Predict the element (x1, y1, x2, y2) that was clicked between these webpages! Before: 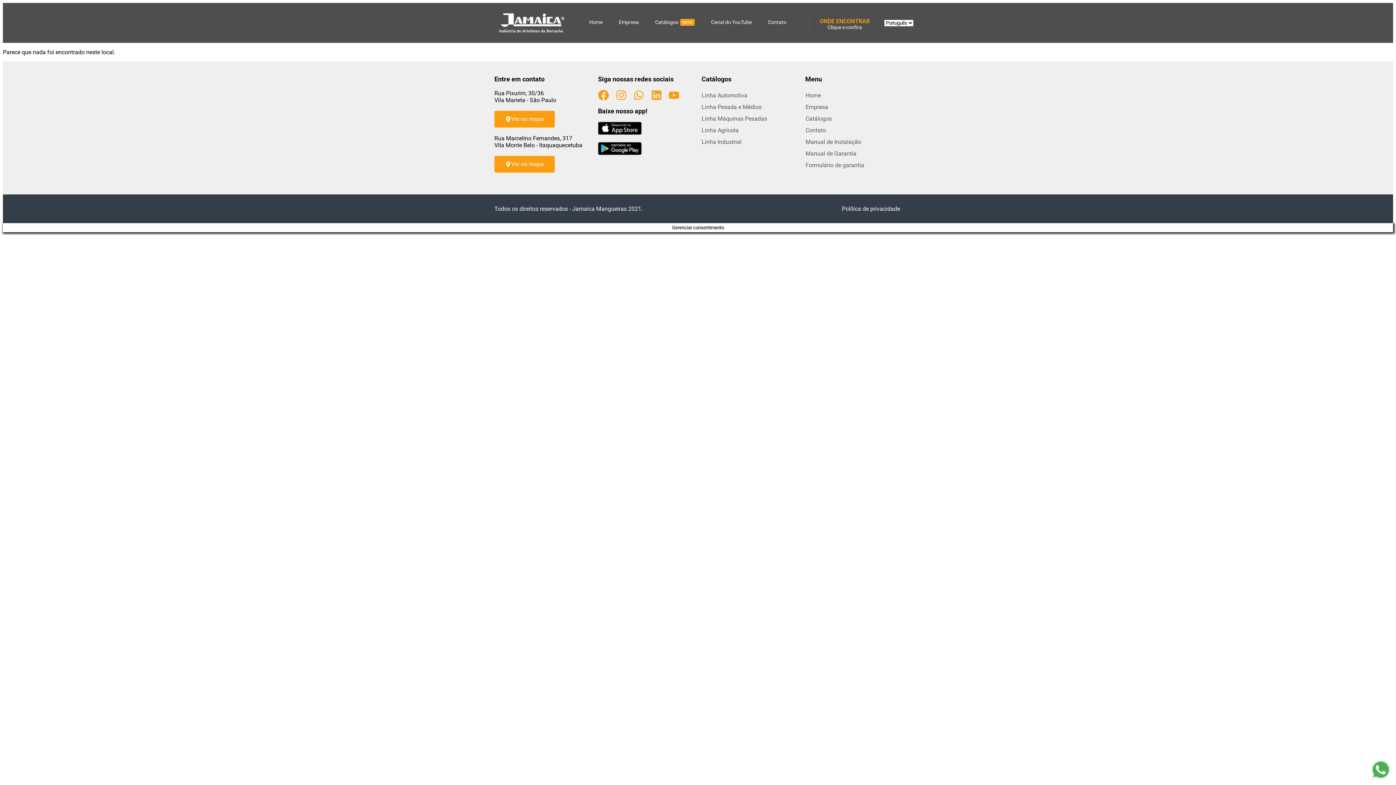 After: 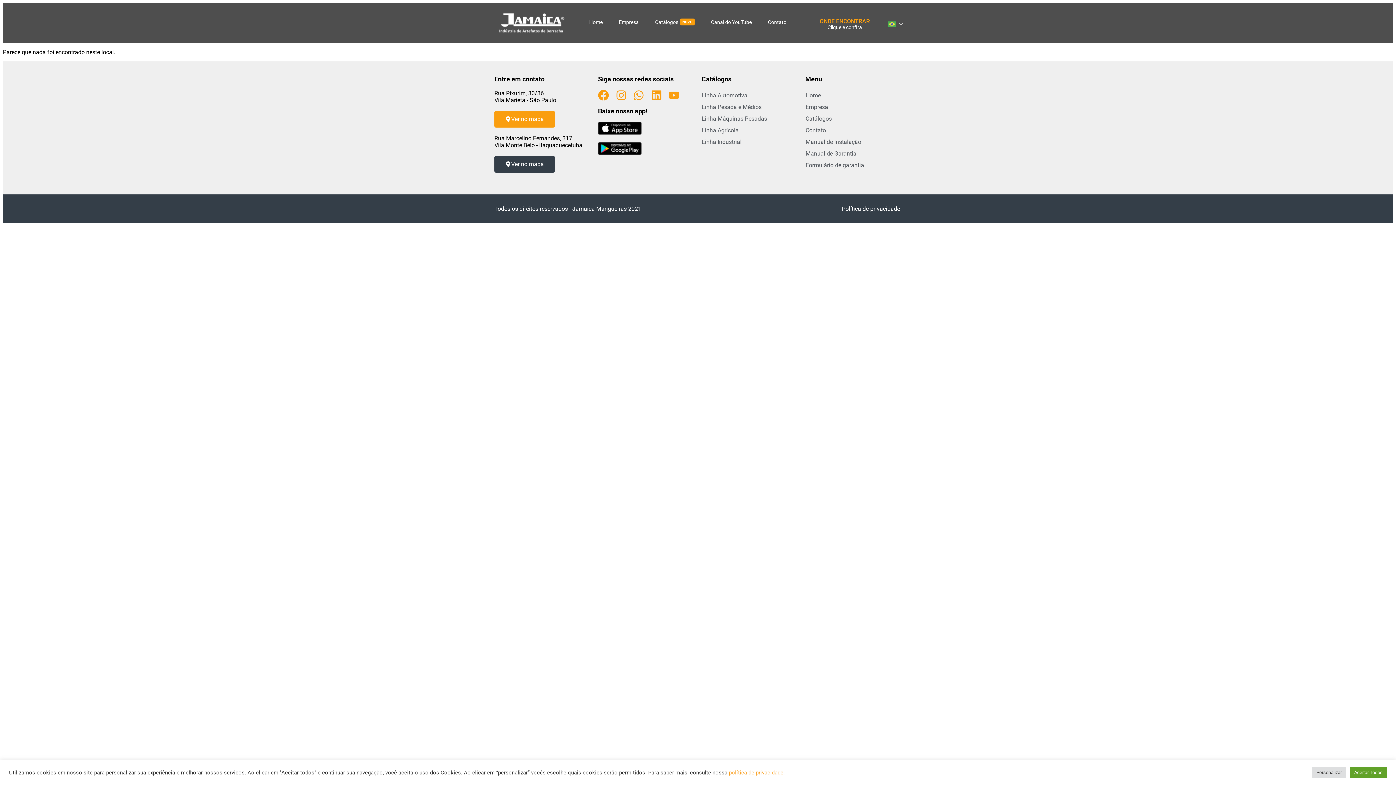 Action: label: Ver no mapa bbox: (494, 156, 554, 172)